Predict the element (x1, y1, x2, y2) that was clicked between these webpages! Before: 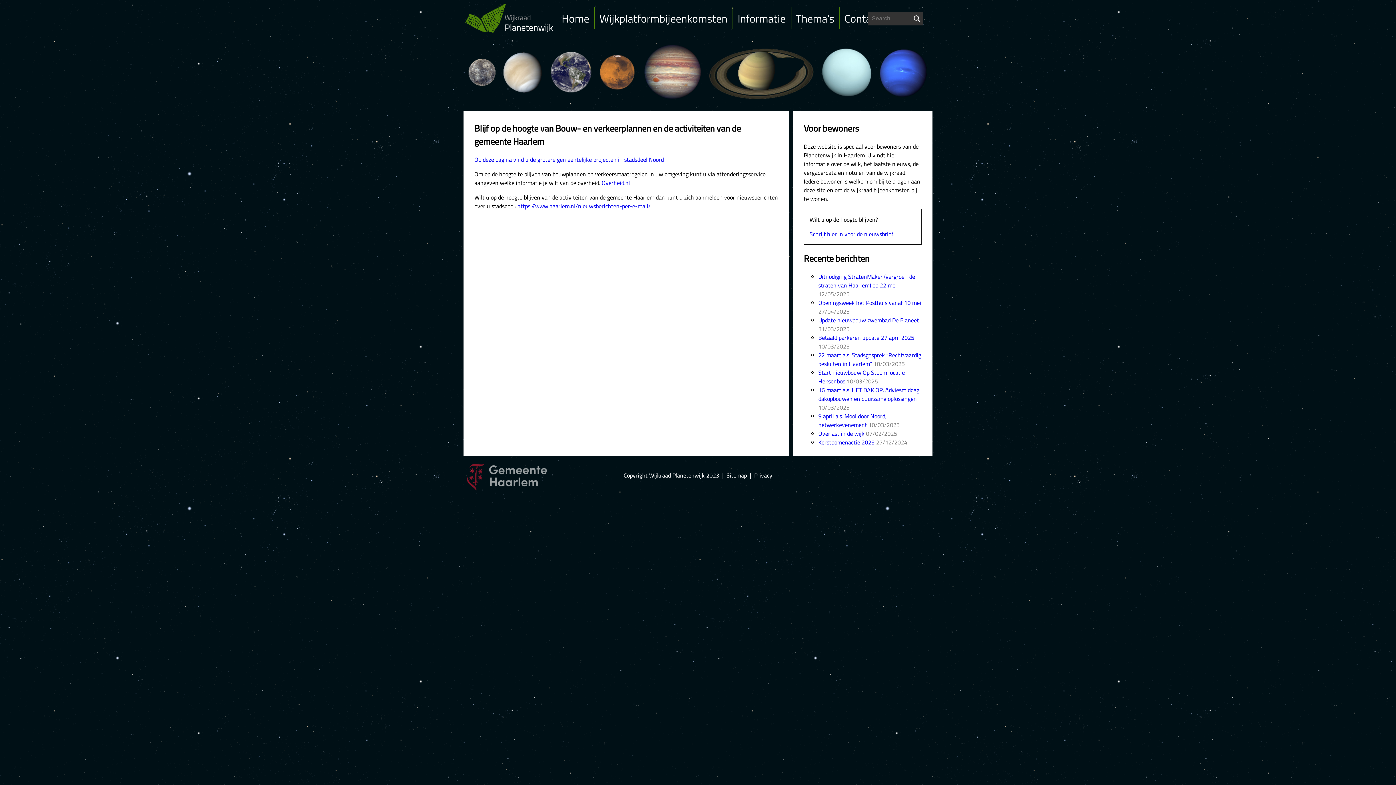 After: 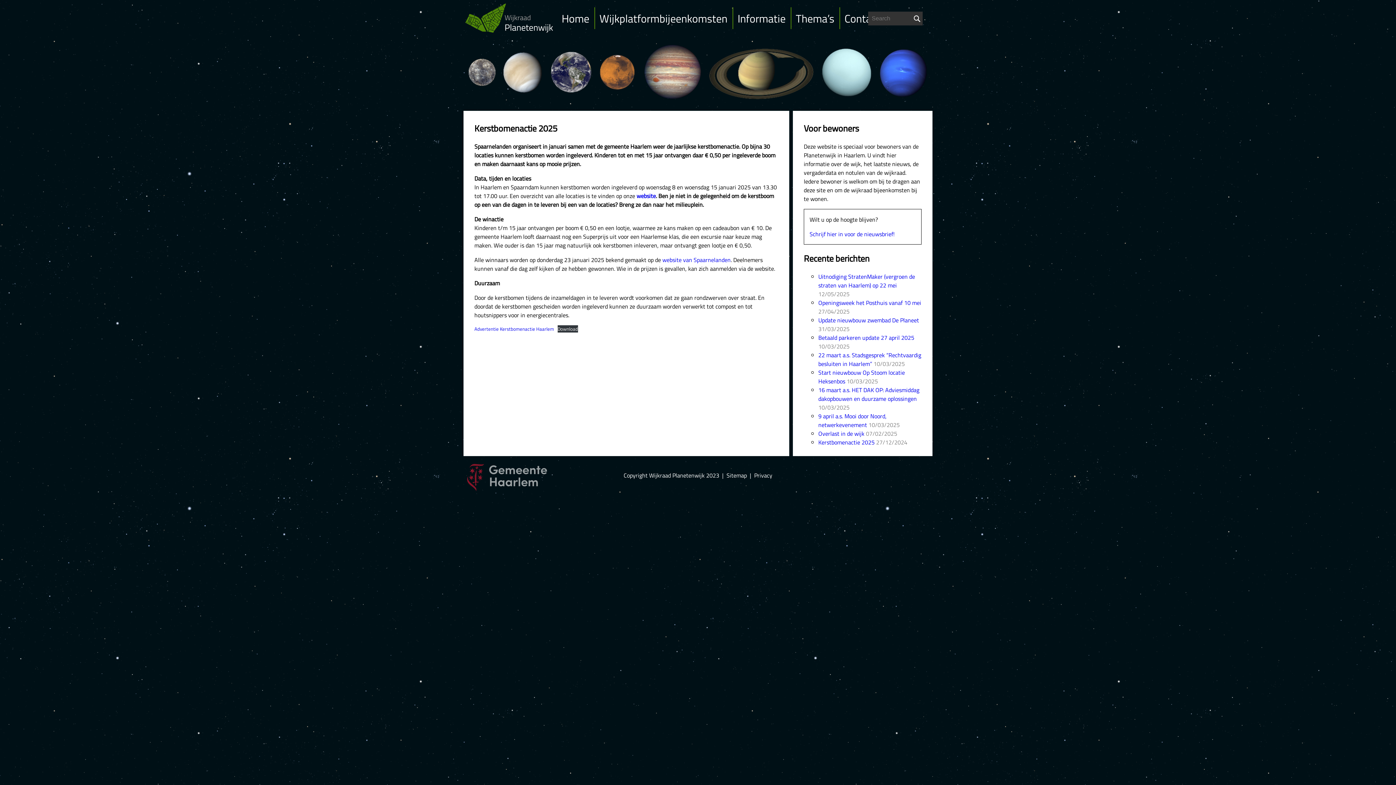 Action: label: Kerstbomenactie 2025 bbox: (818, 438, 874, 446)